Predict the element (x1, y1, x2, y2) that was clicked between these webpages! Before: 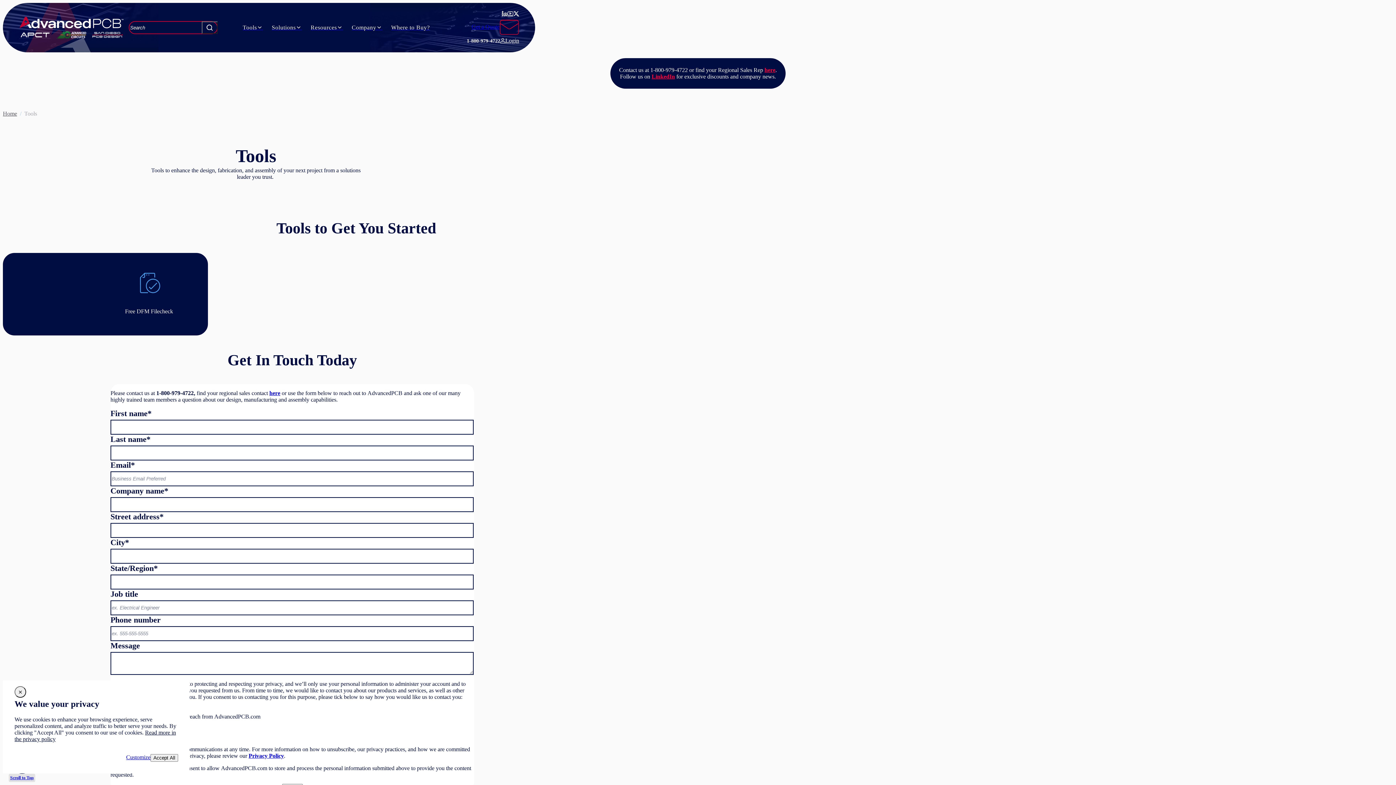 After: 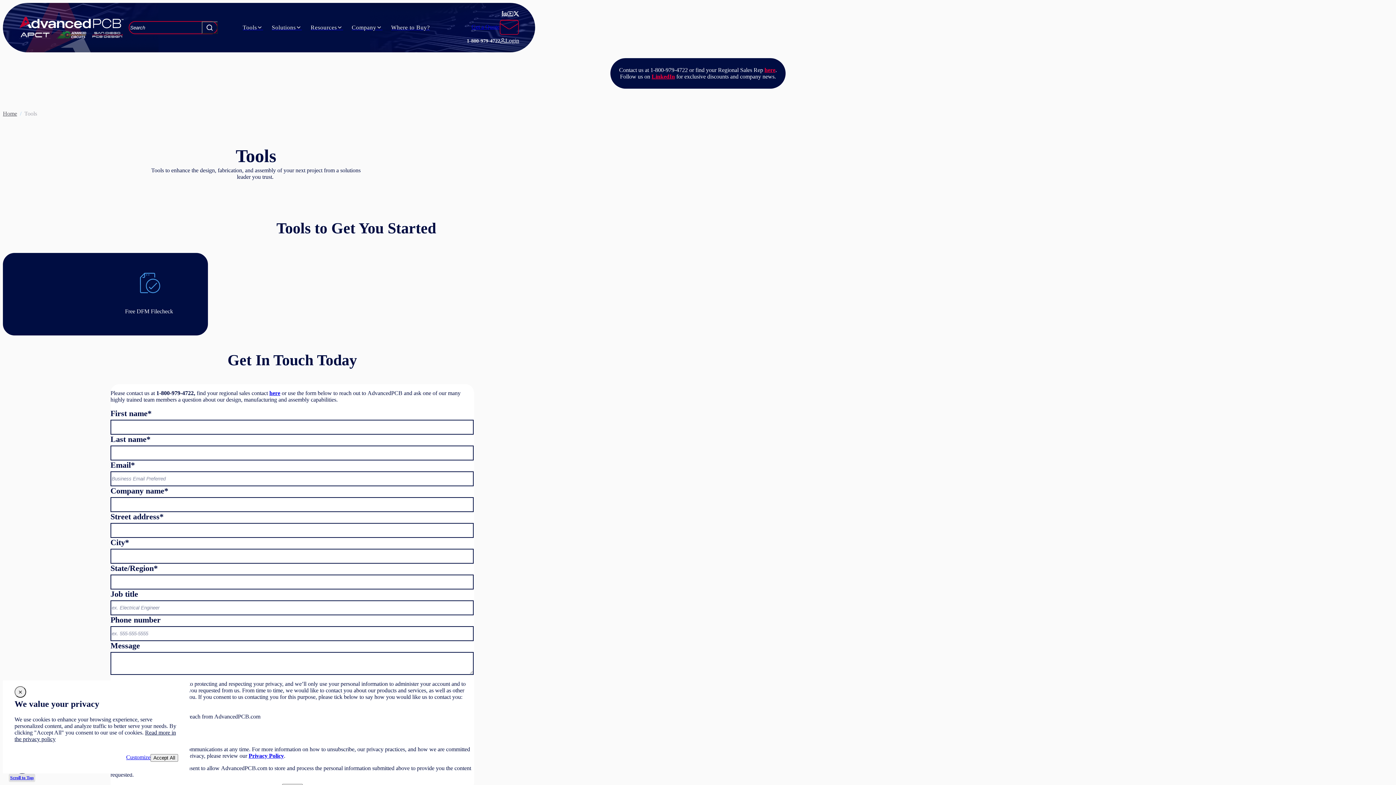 Action: bbox: (500, 37, 519, 44) label: Login